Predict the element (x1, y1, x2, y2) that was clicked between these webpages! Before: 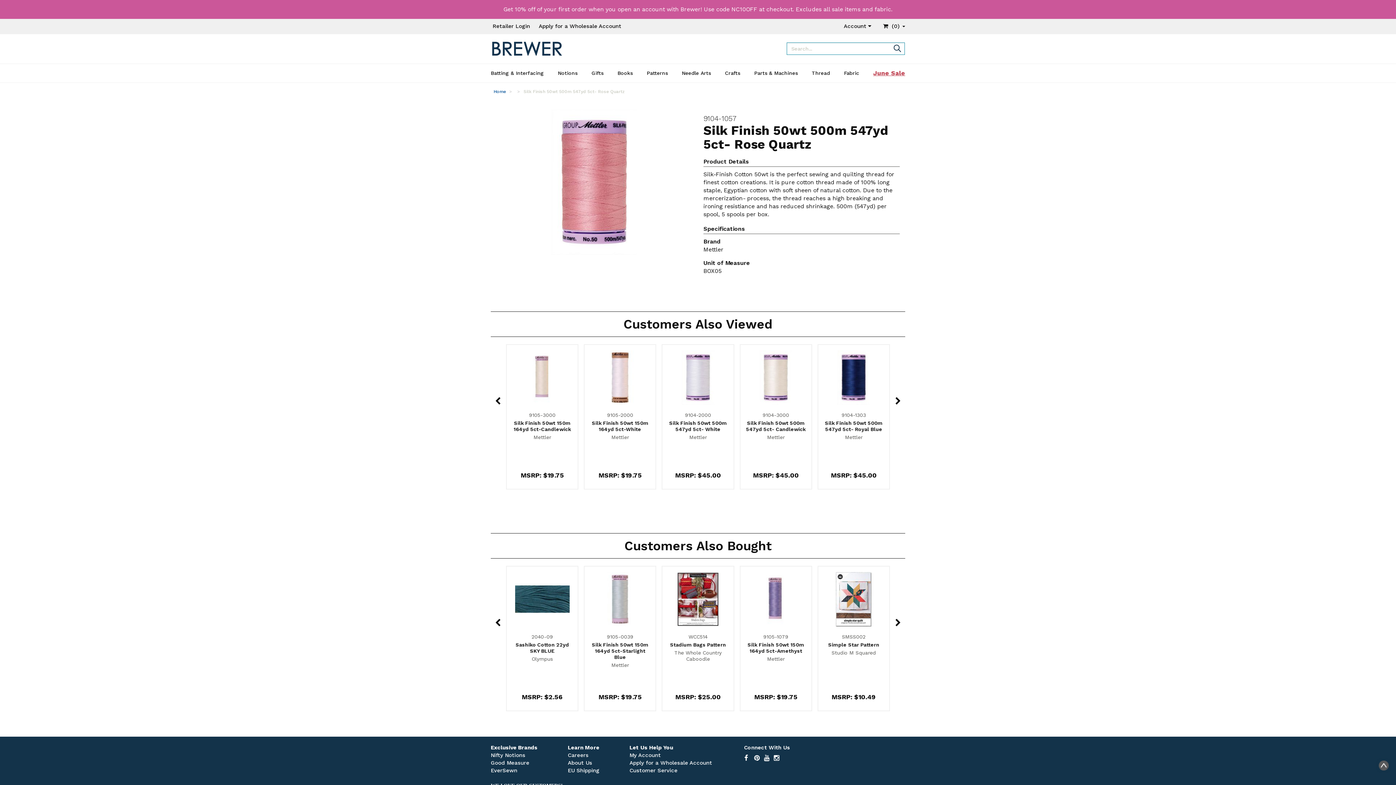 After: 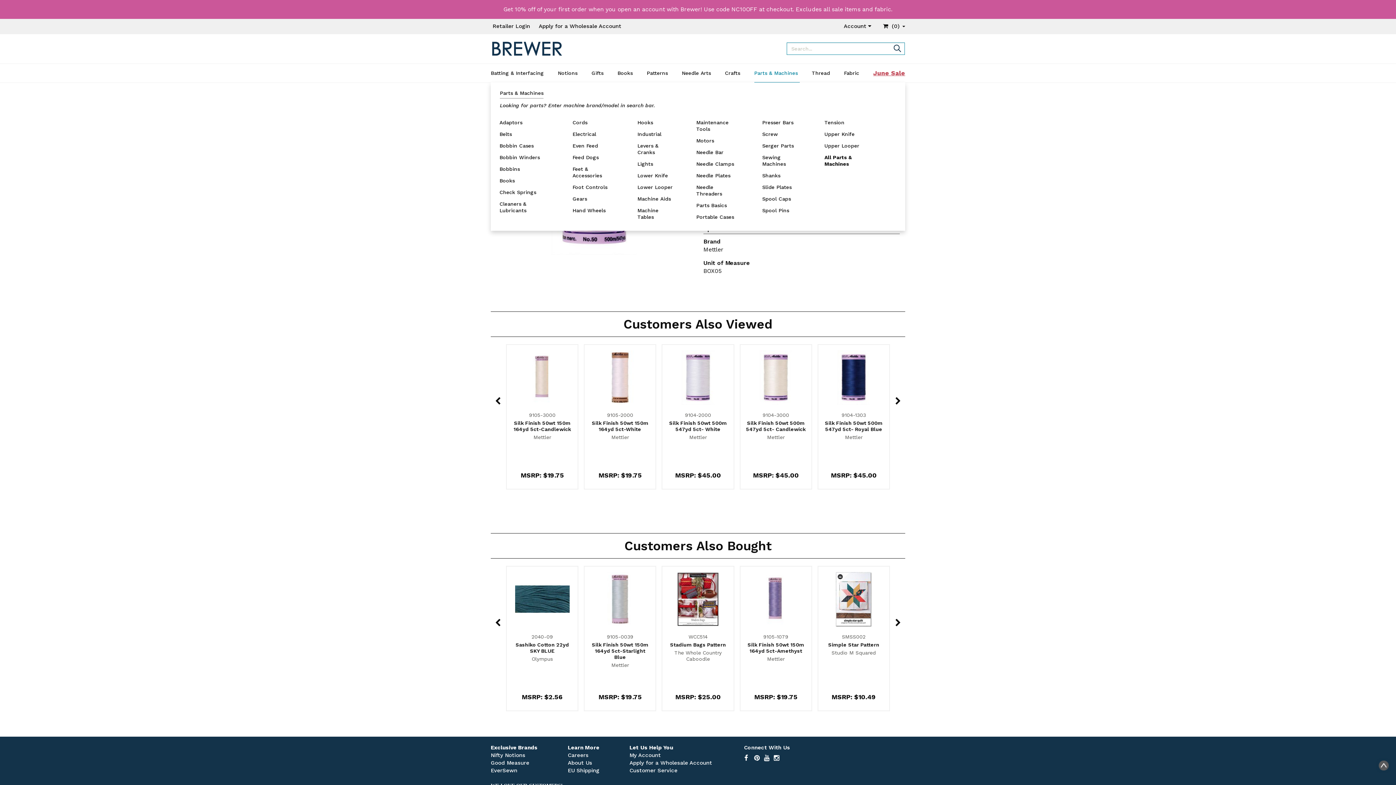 Action: bbox: (754, 64, 799, 82) label: Parts & Machines